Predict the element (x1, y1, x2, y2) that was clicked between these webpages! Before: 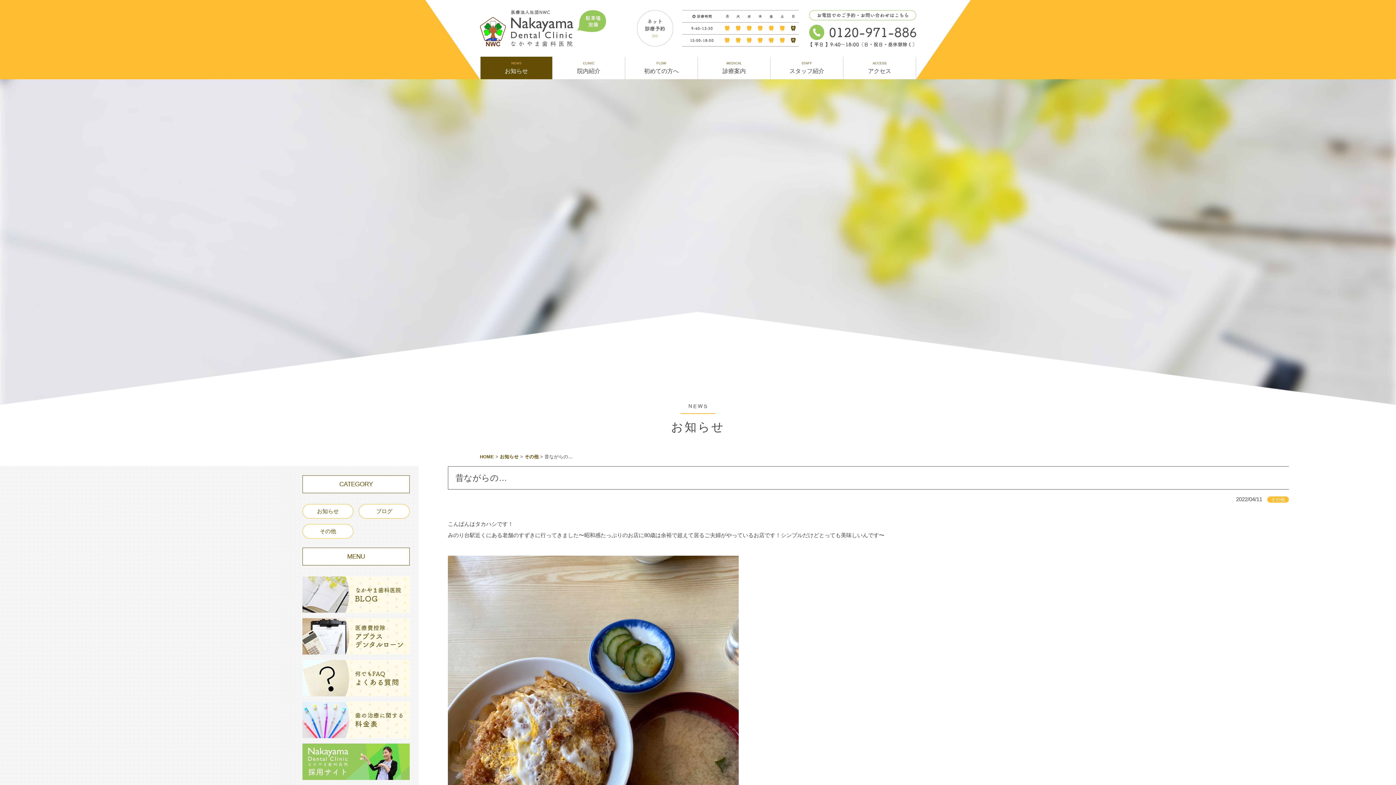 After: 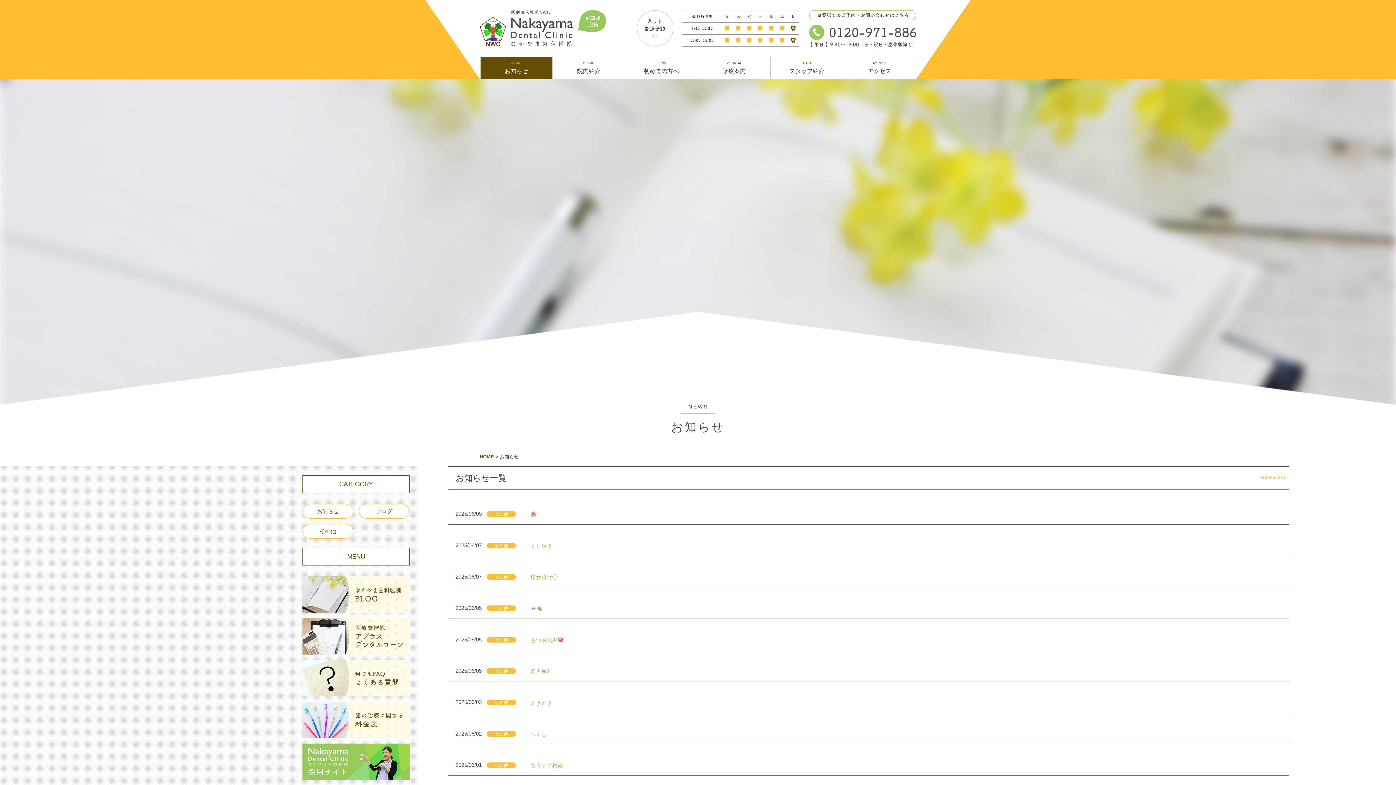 Action: label: NEWS
お知らせ bbox: (480, 56, 552, 79)